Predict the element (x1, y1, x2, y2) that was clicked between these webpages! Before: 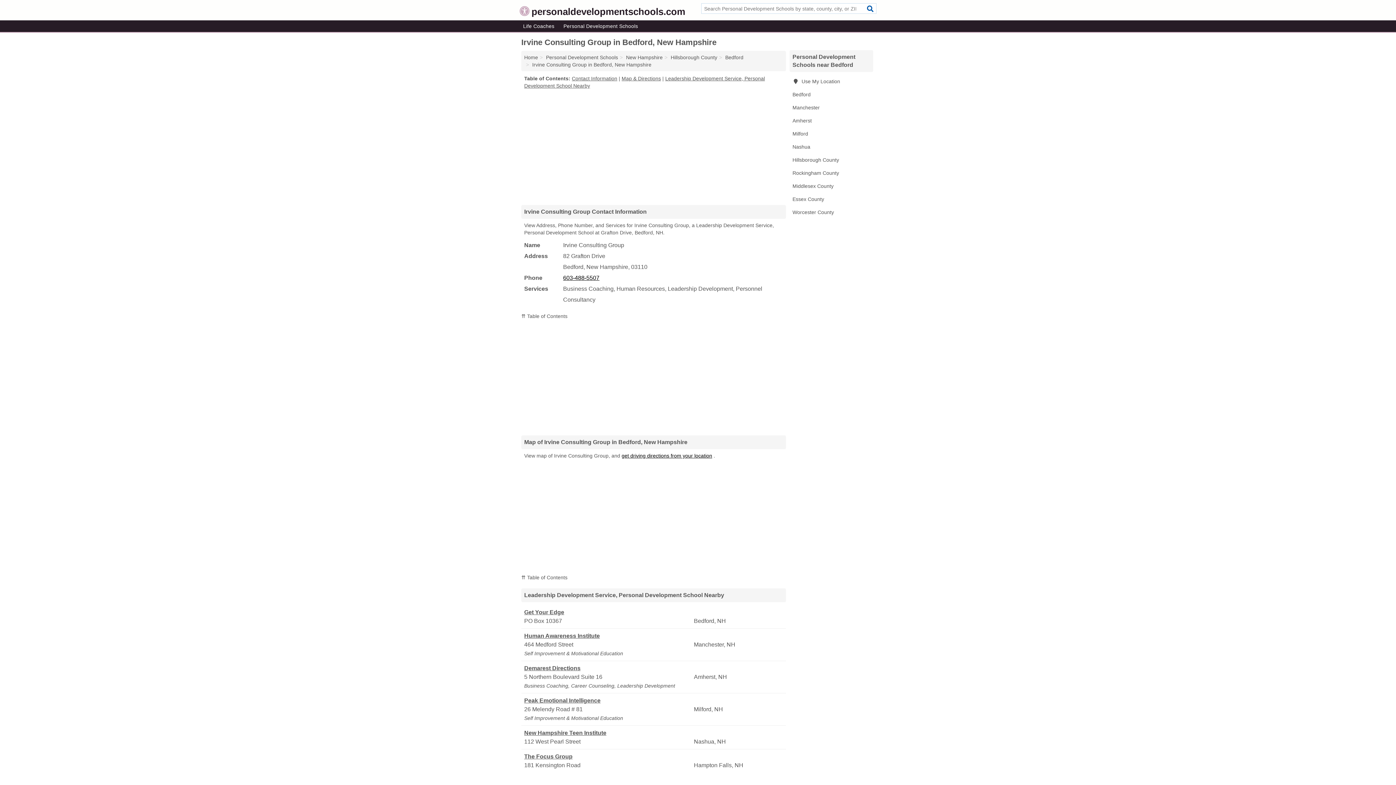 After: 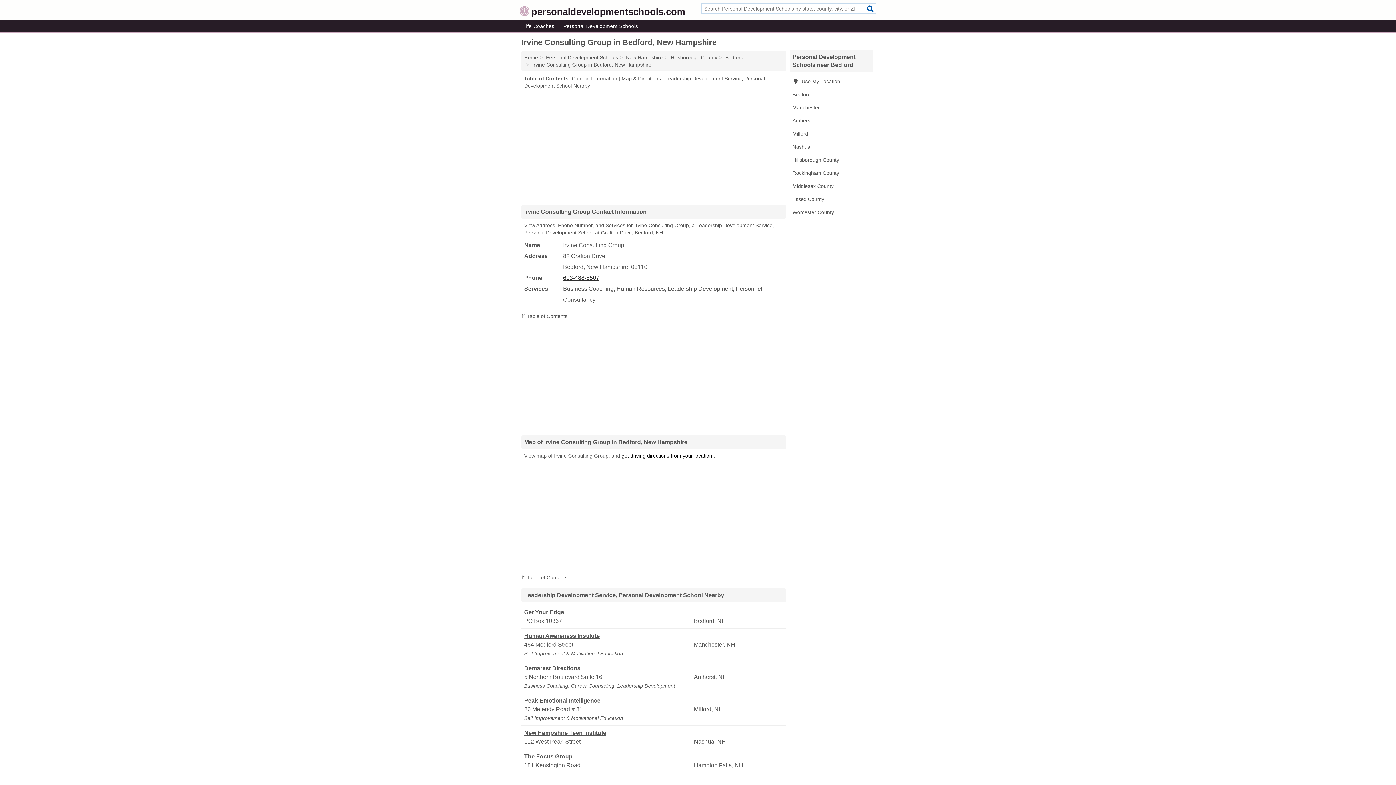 Action: bbox: (563, 274, 599, 281) label: 603-488-5507